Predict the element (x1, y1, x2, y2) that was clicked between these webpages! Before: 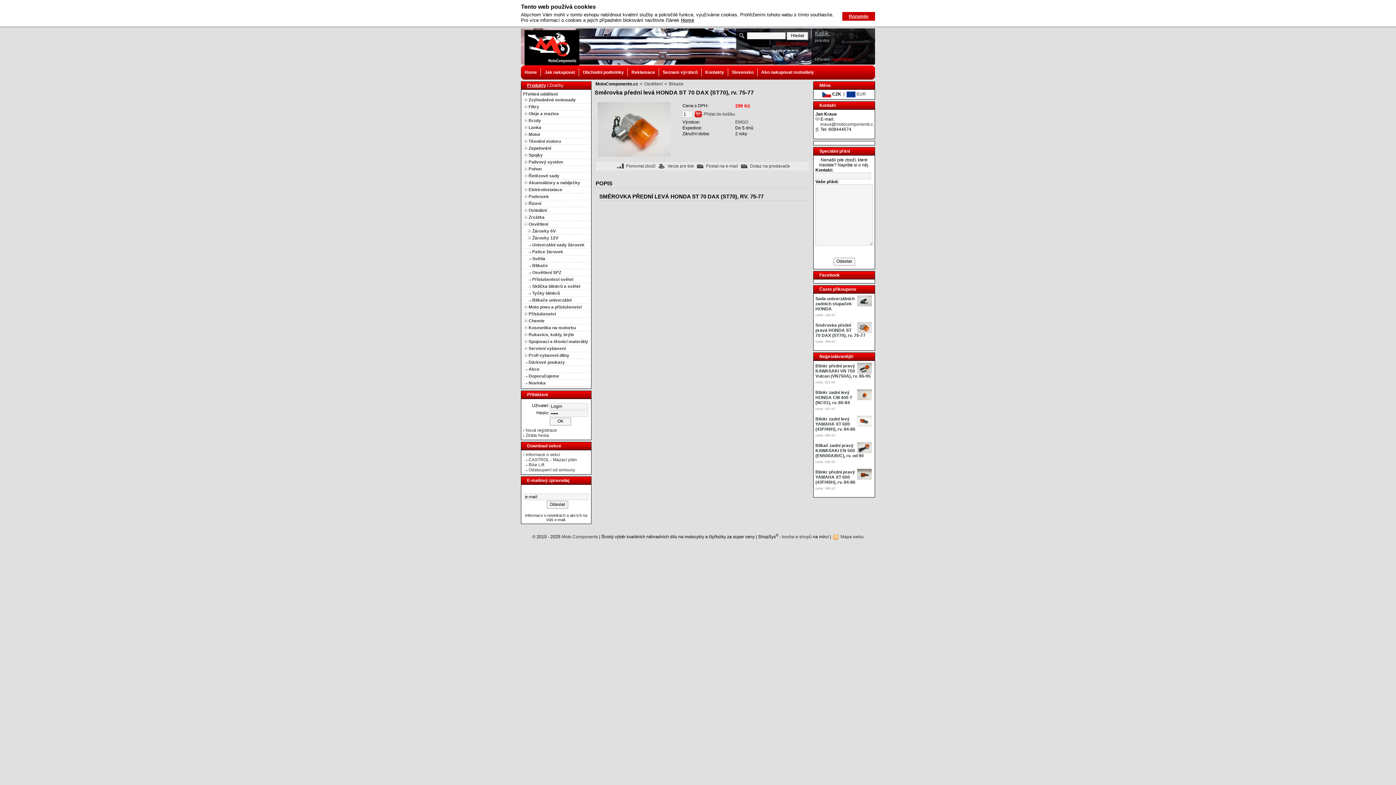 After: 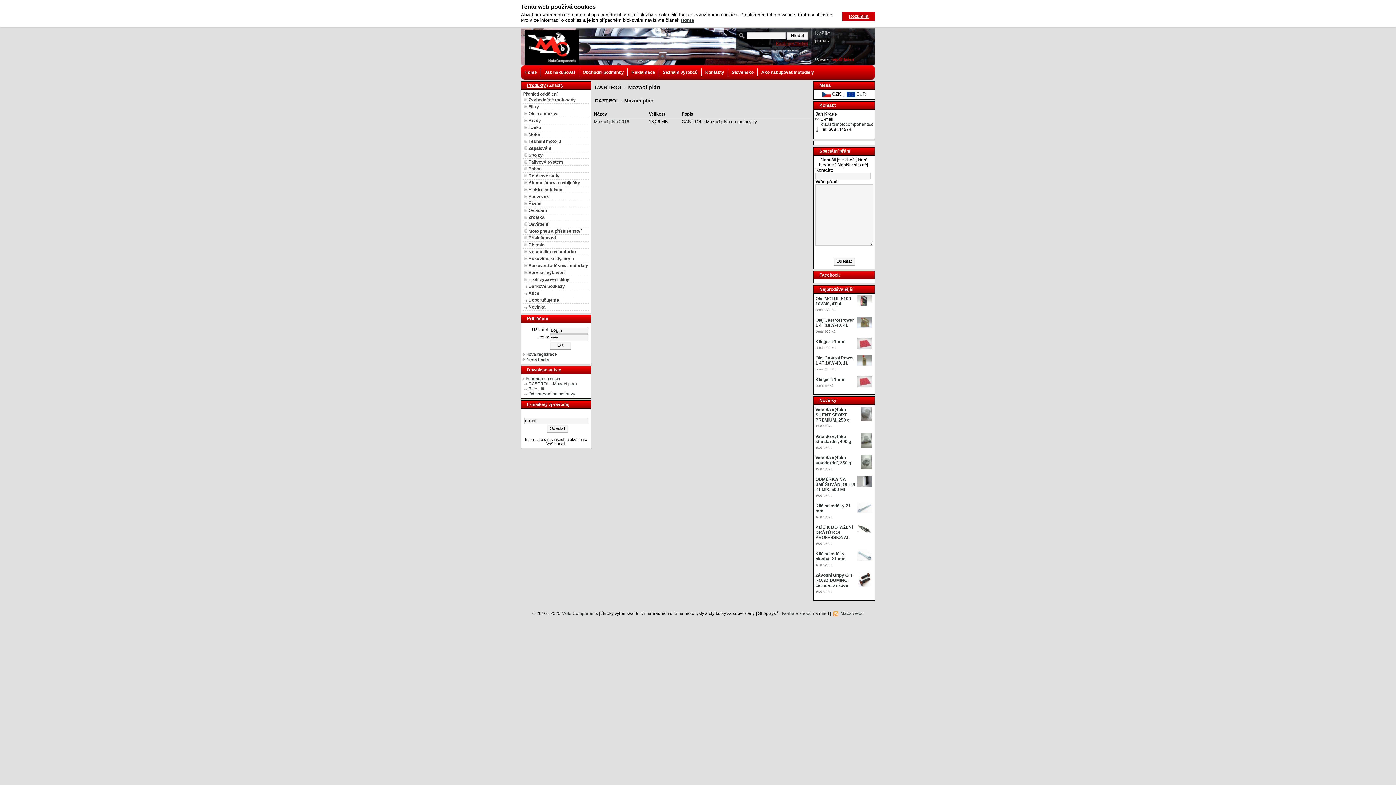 Action: bbox: (528, 457, 577, 462) label: CASTROL - Mazací plán